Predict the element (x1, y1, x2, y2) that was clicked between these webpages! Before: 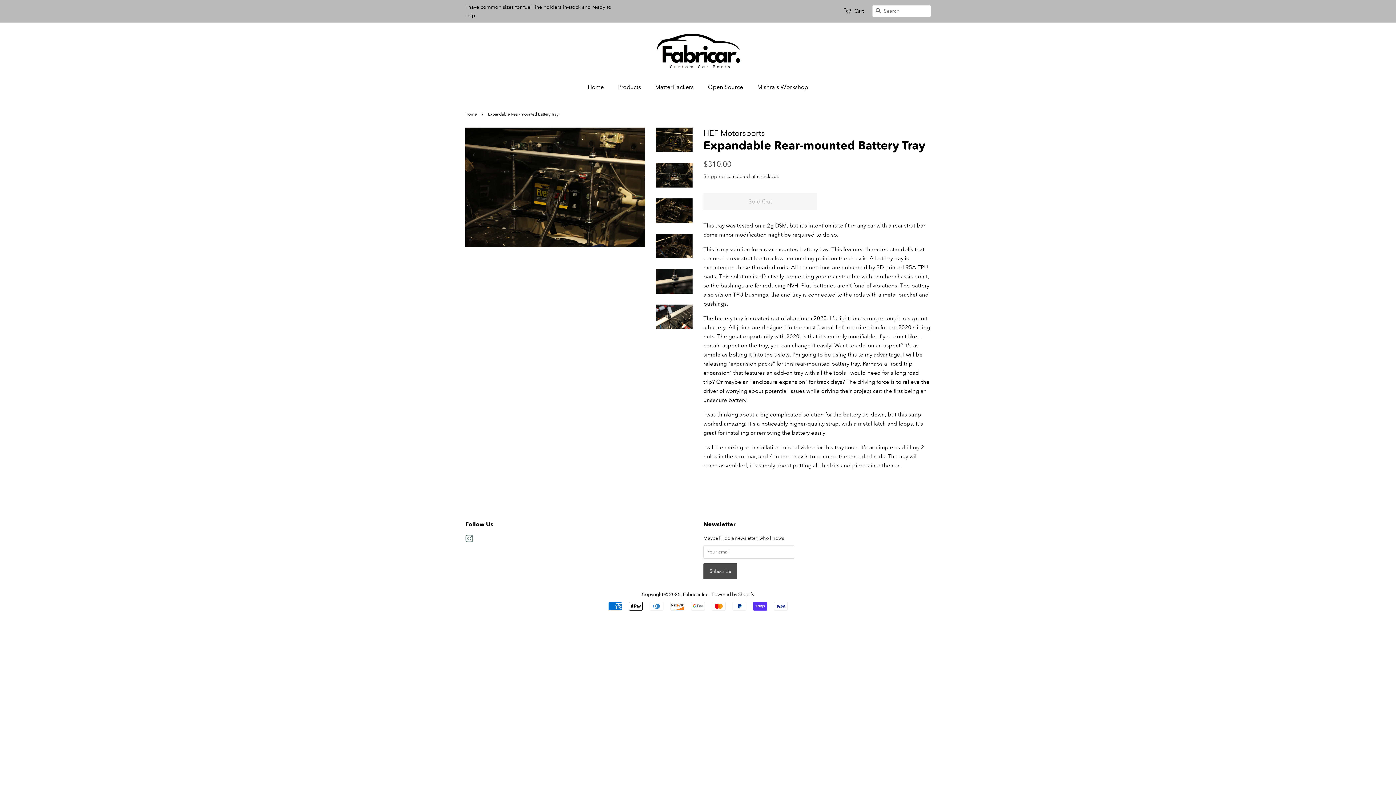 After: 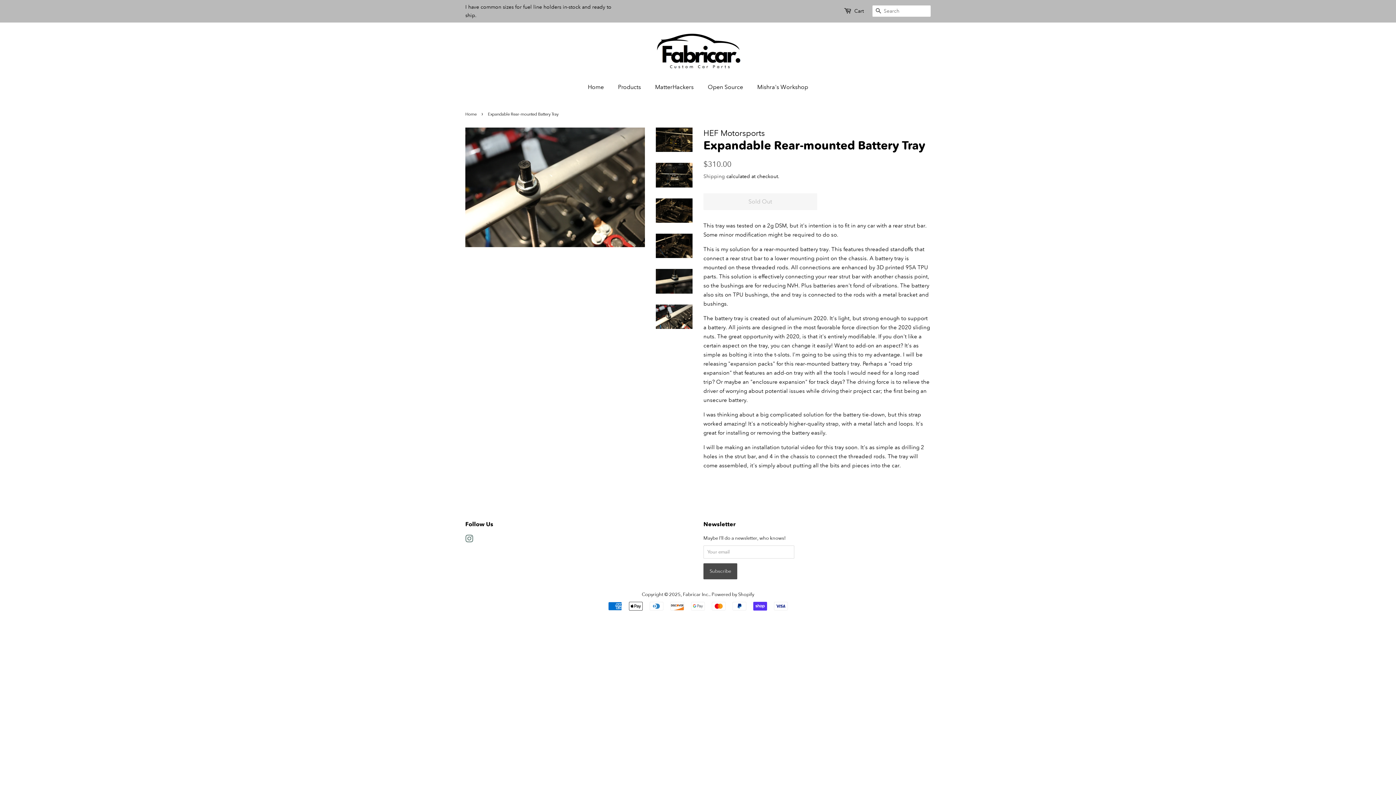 Action: bbox: (656, 304, 692, 329)